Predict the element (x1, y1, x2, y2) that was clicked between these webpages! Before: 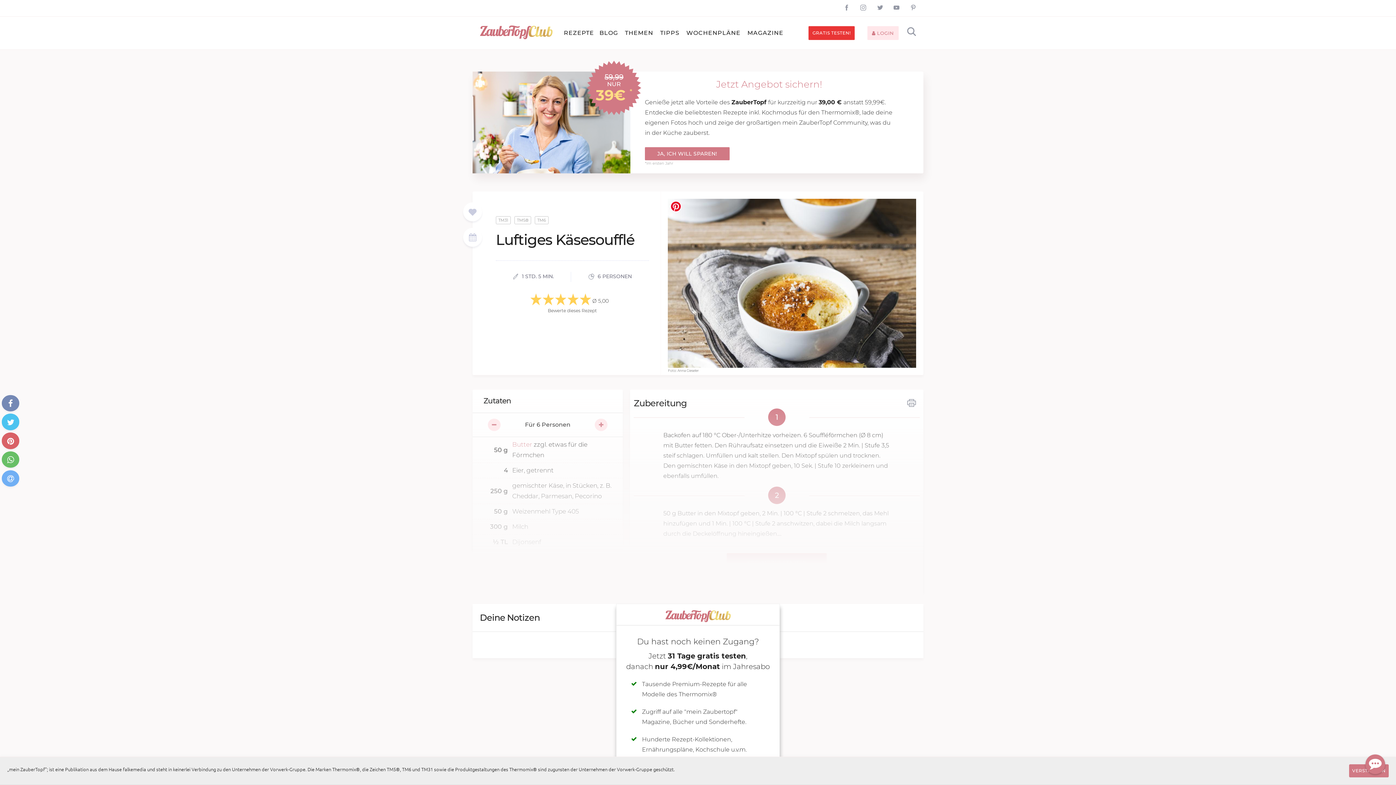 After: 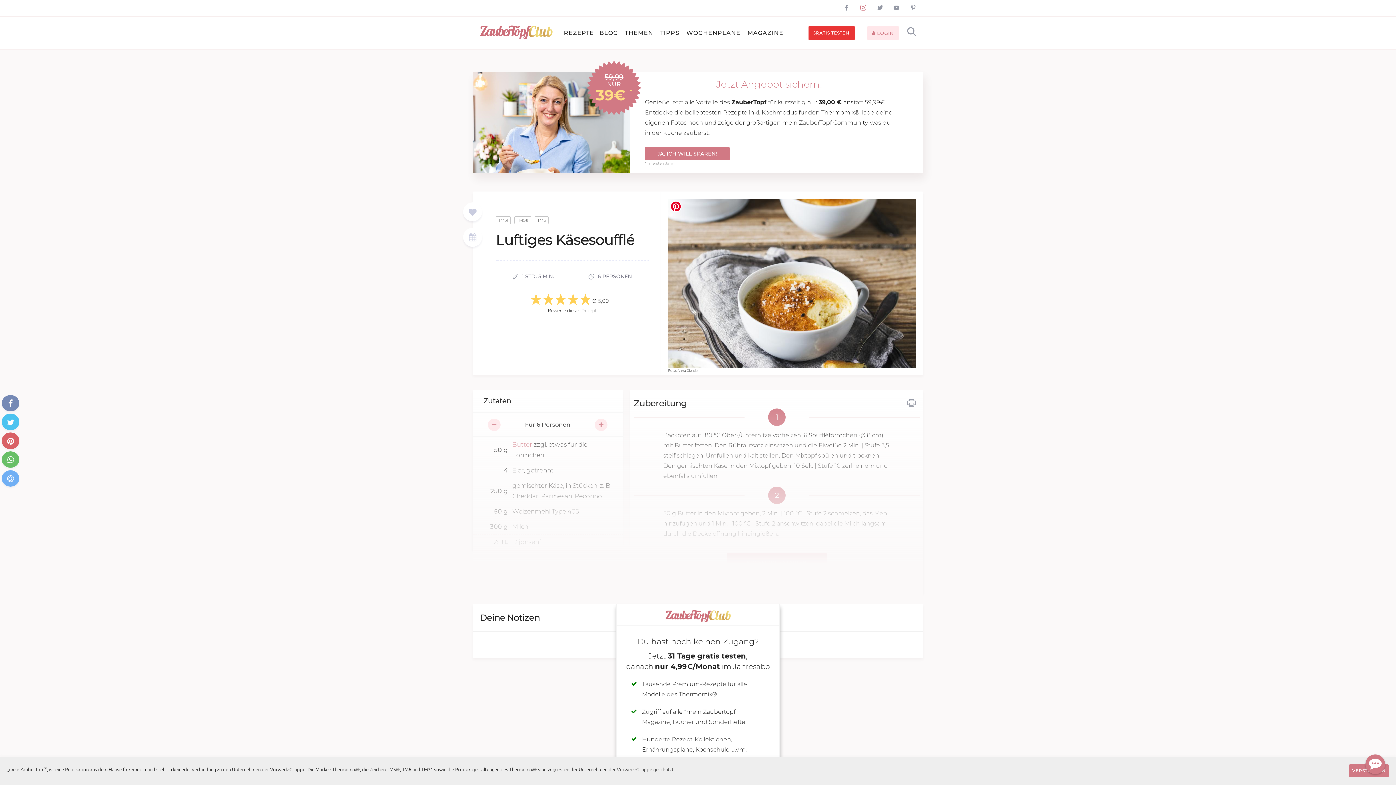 Action: bbox: (851, 5, 866, 12)